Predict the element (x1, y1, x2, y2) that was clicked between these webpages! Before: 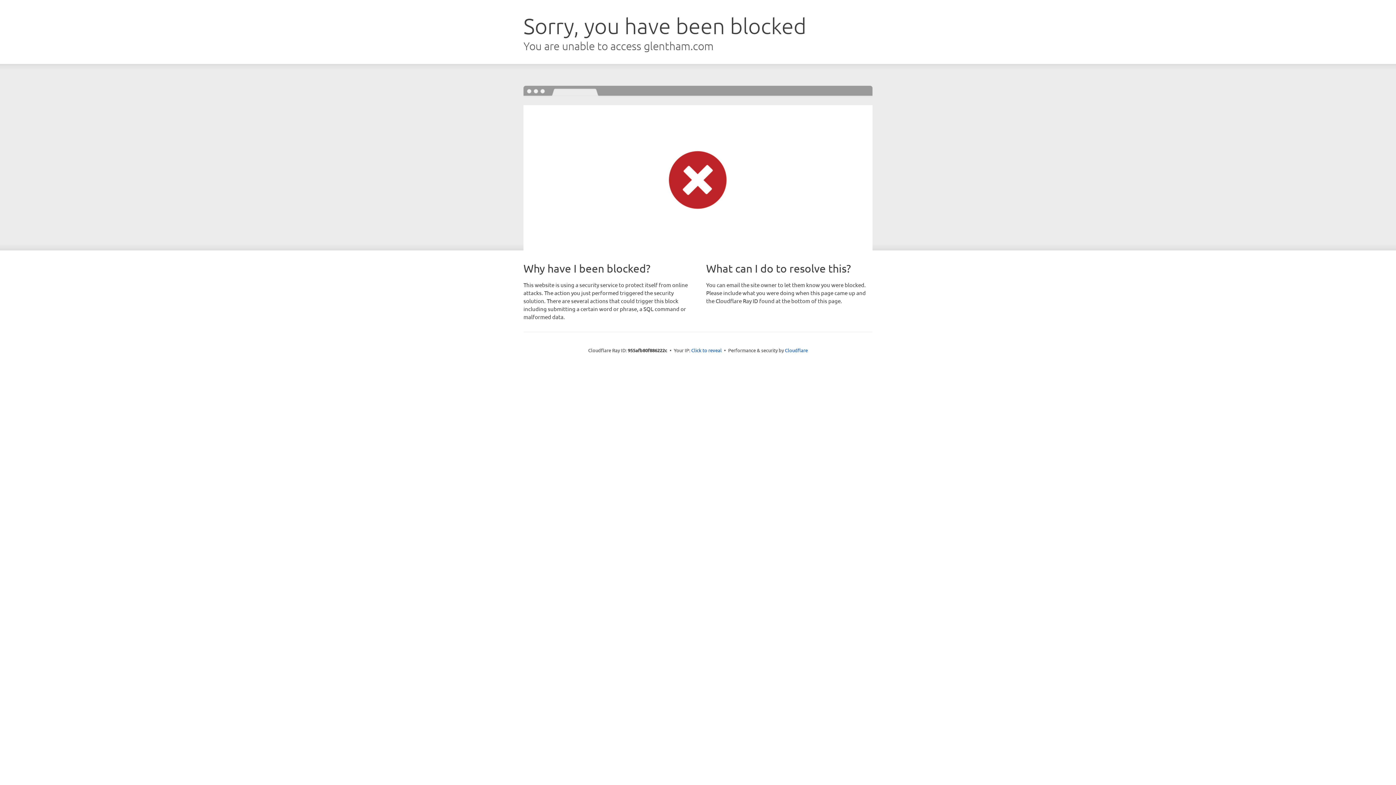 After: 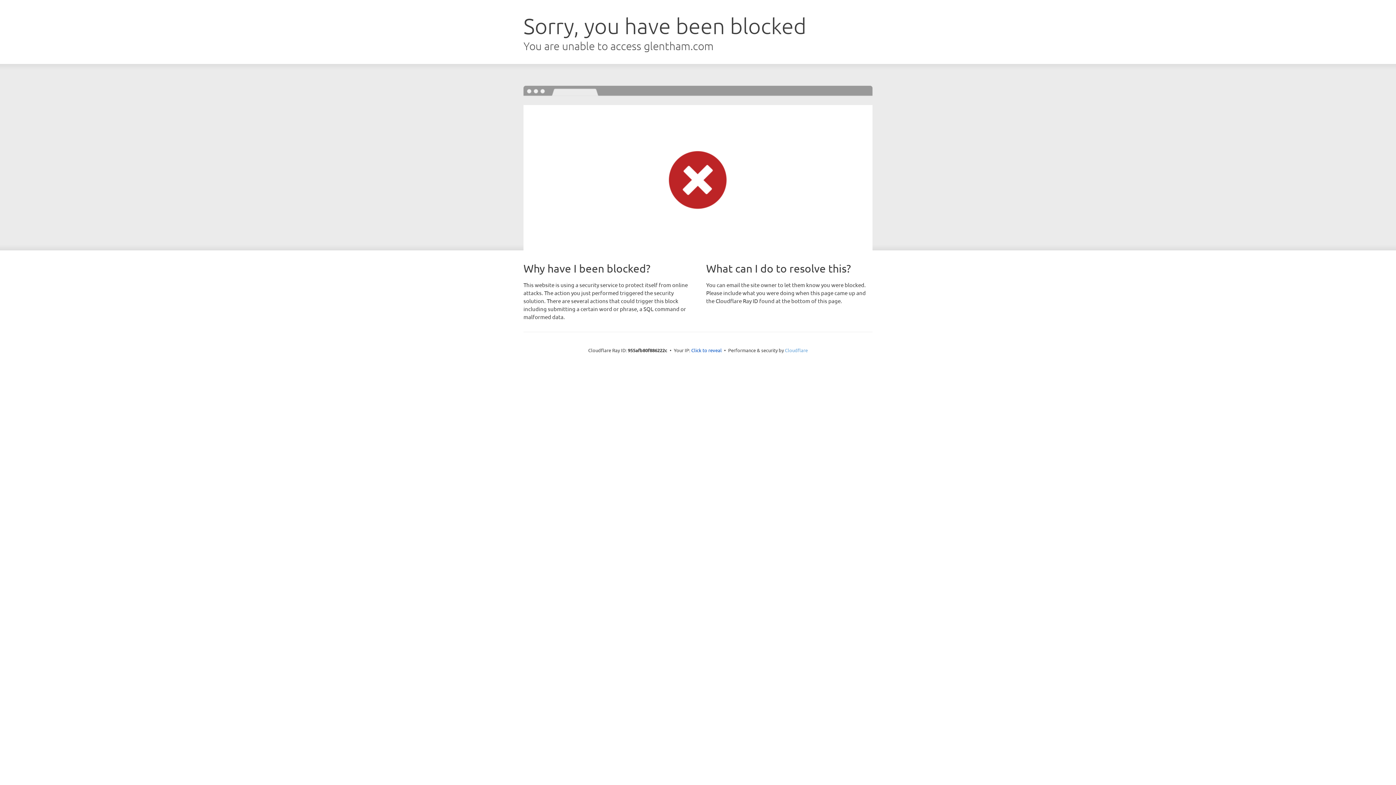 Action: label: Cloudflare bbox: (785, 347, 808, 353)